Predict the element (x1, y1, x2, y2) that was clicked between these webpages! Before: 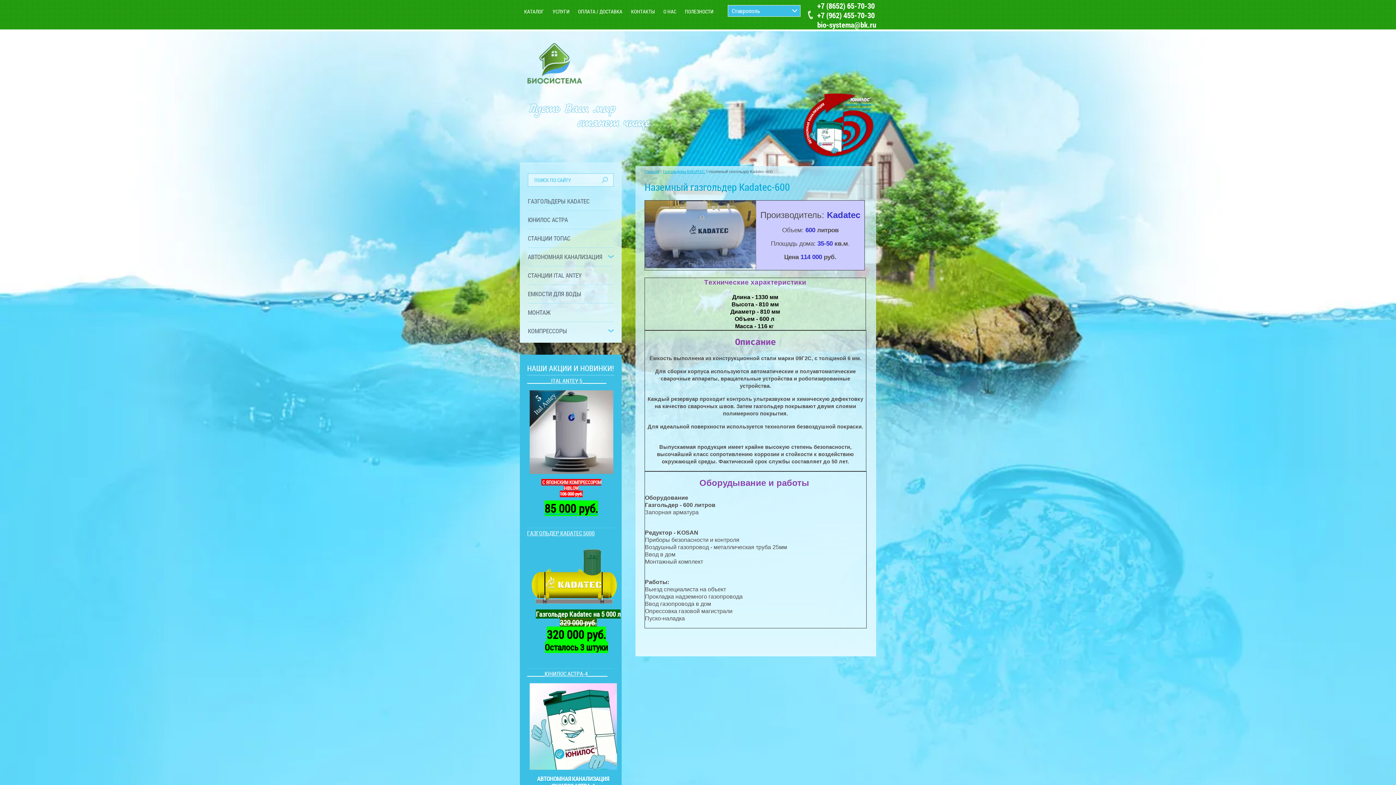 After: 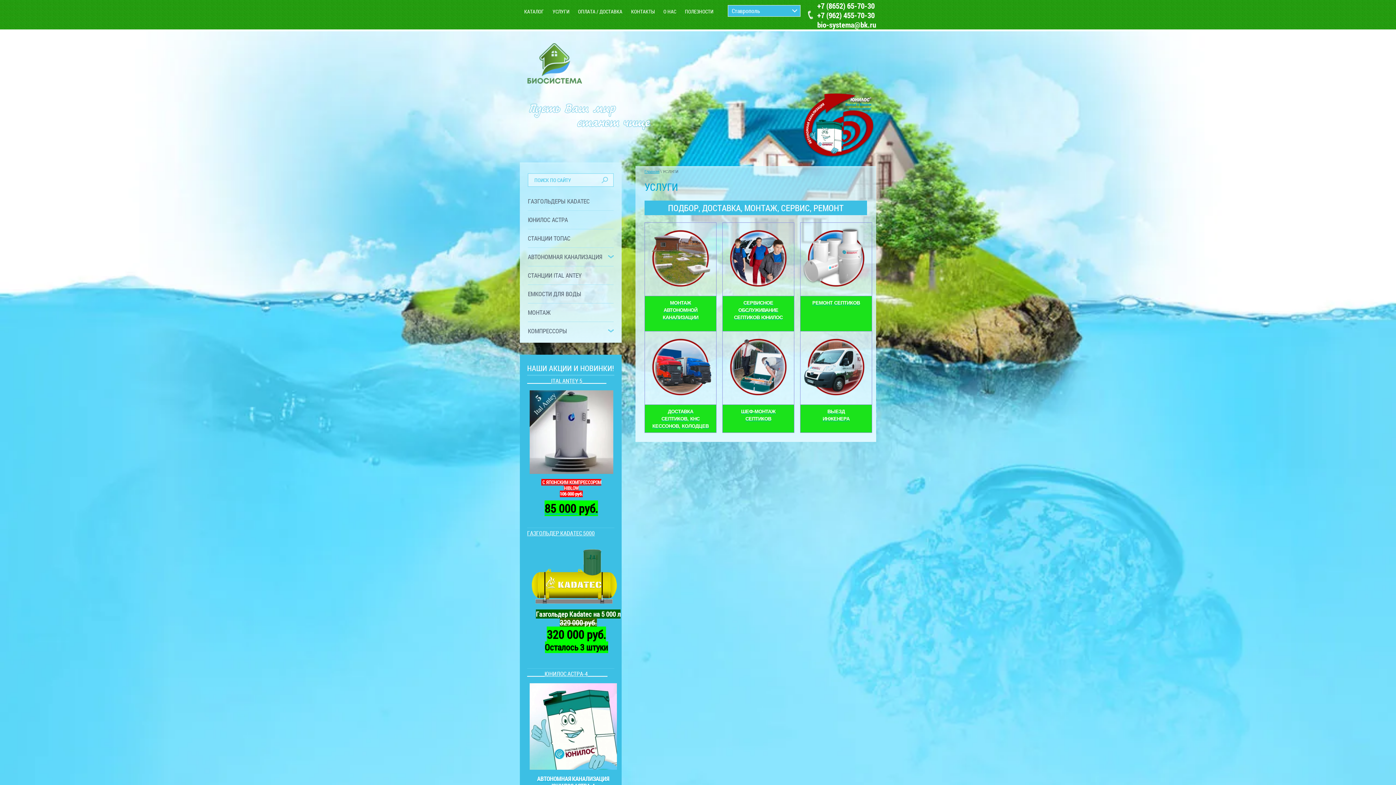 Action: label: УСЛУГИ bbox: (548, 3, 573, 21)